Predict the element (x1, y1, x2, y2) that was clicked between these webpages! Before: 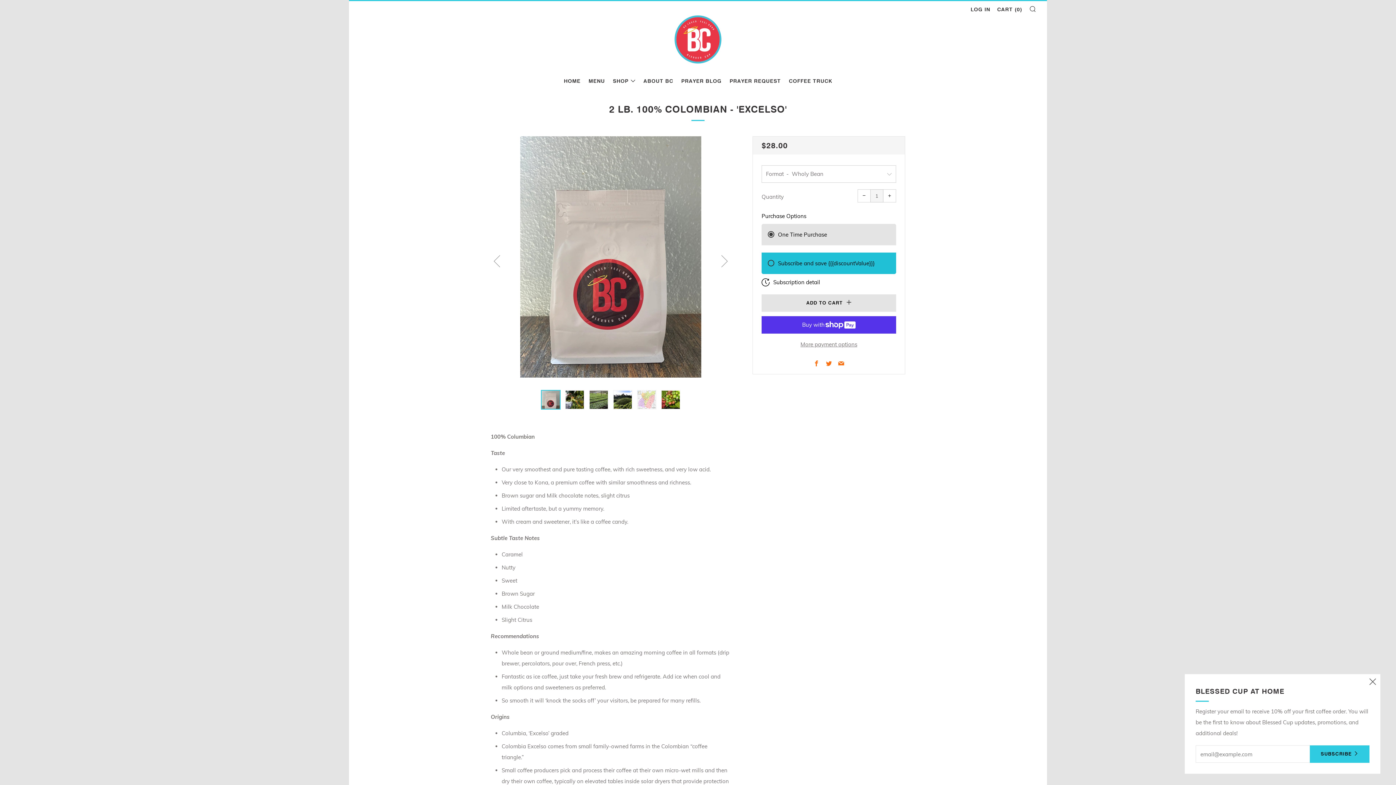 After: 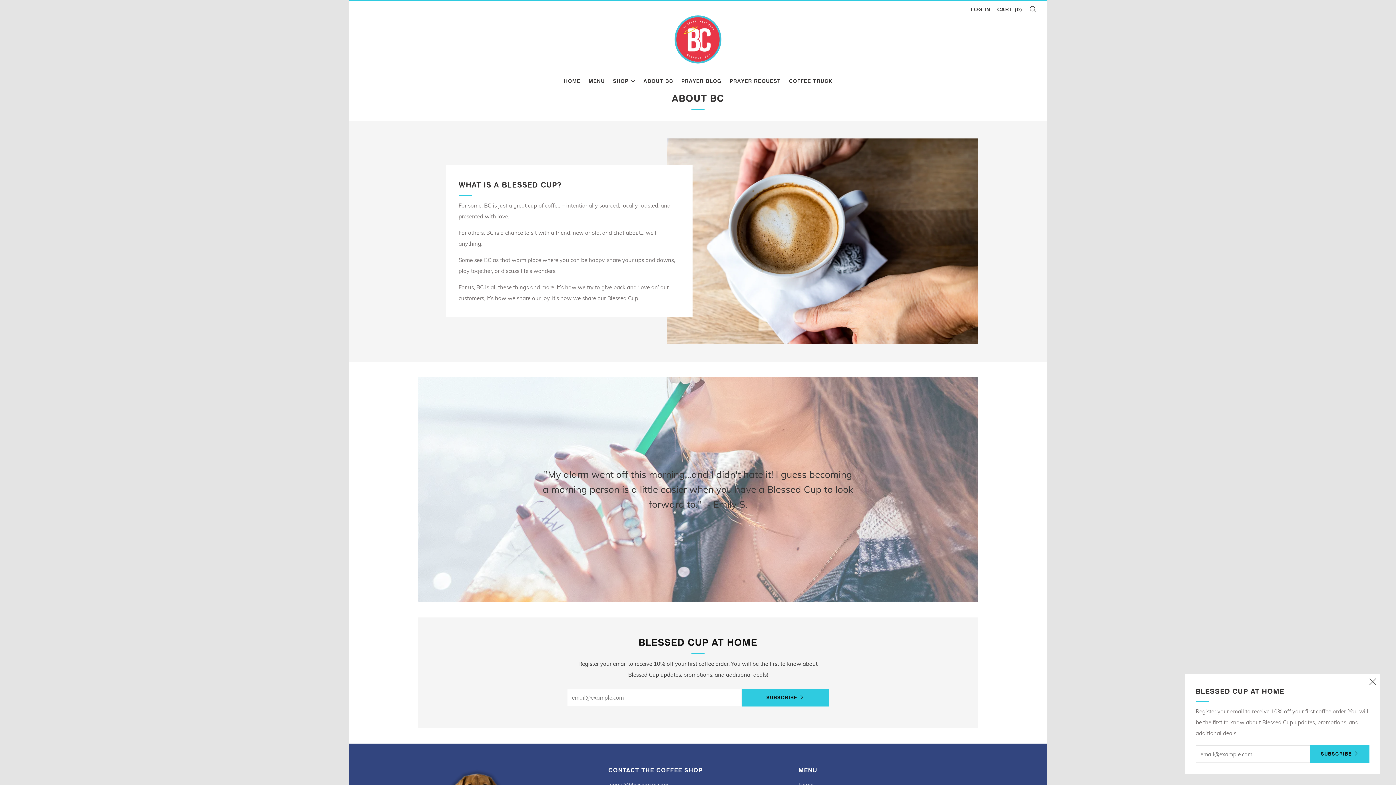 Action: label: ABOUT BC bbox: (643, 77, 673, 83)